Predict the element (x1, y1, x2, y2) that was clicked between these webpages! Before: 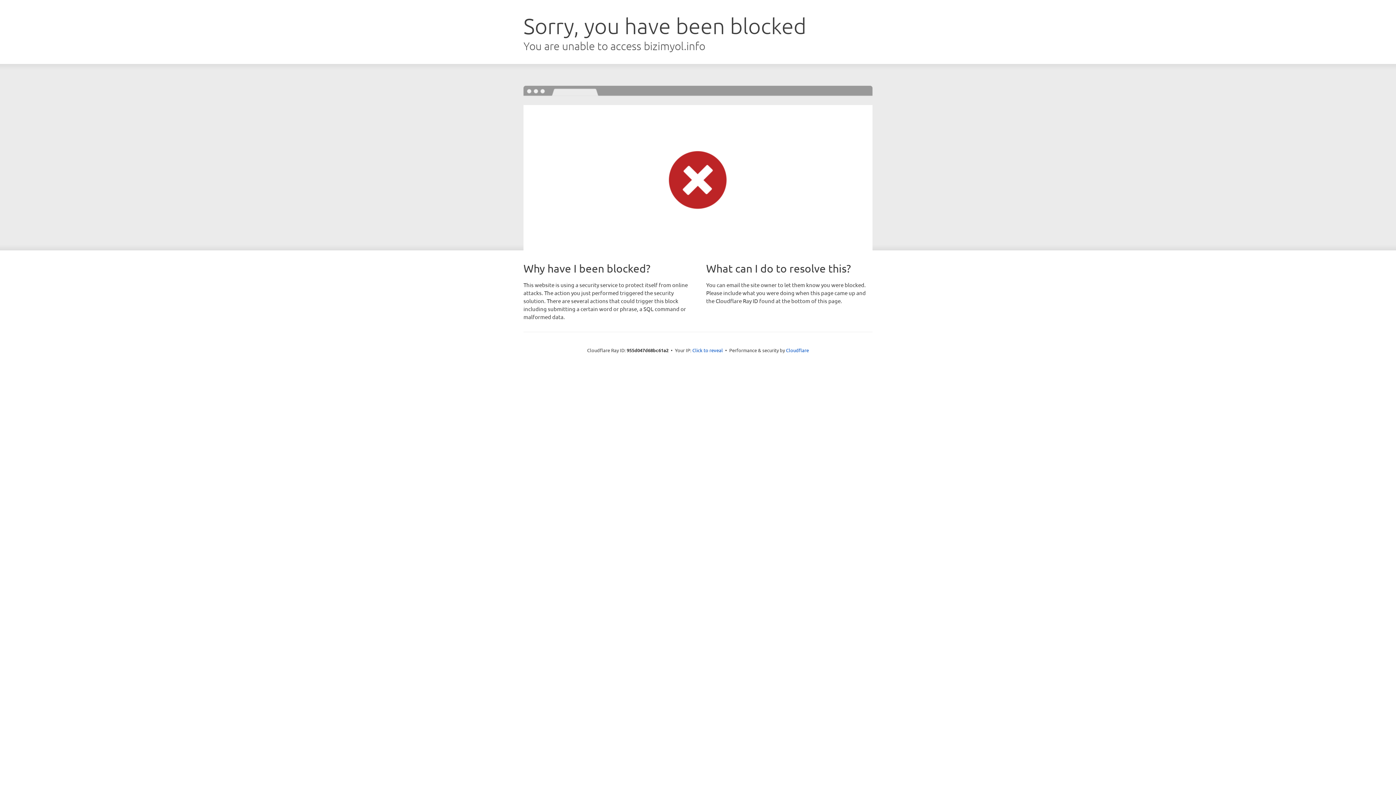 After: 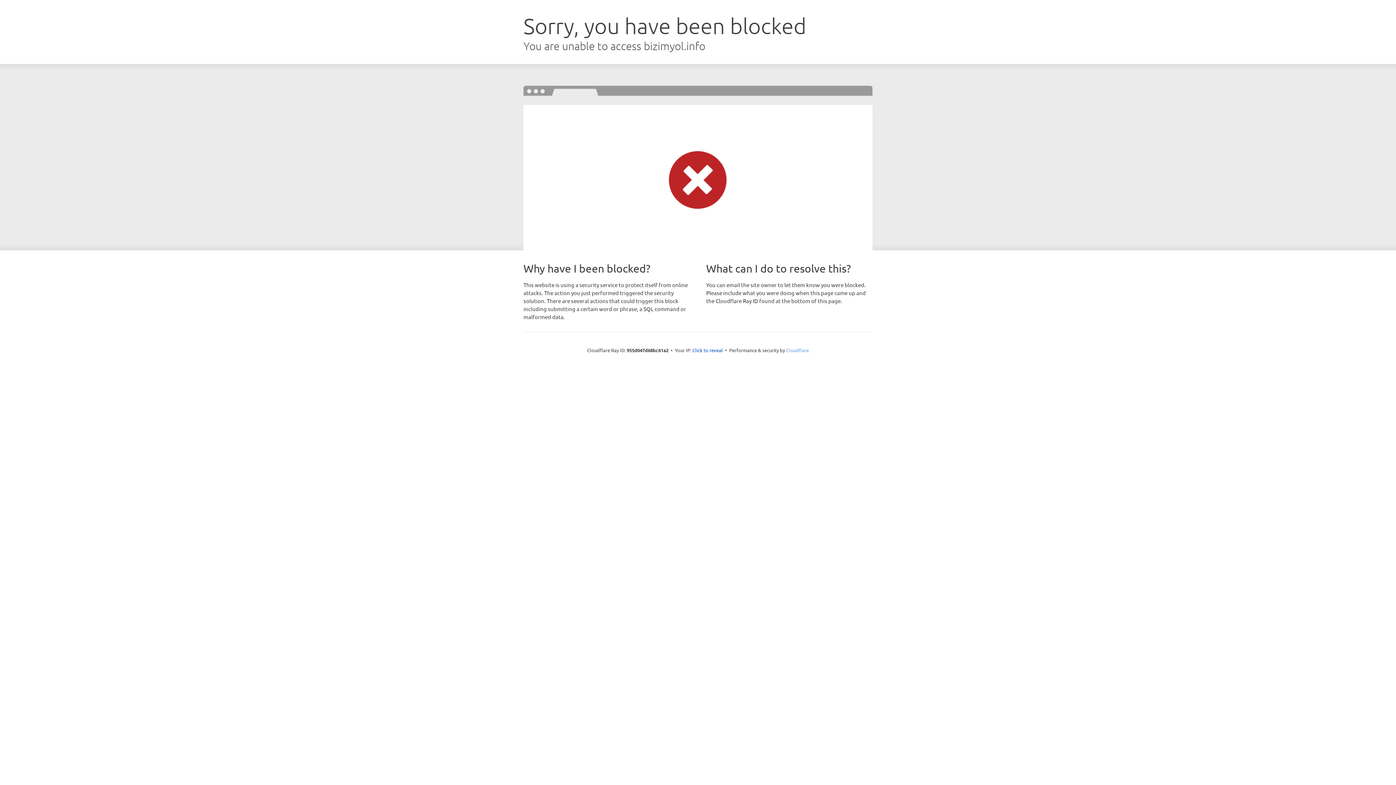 Action: label: Cloudflare bbox: (786, 347, 809, 353)